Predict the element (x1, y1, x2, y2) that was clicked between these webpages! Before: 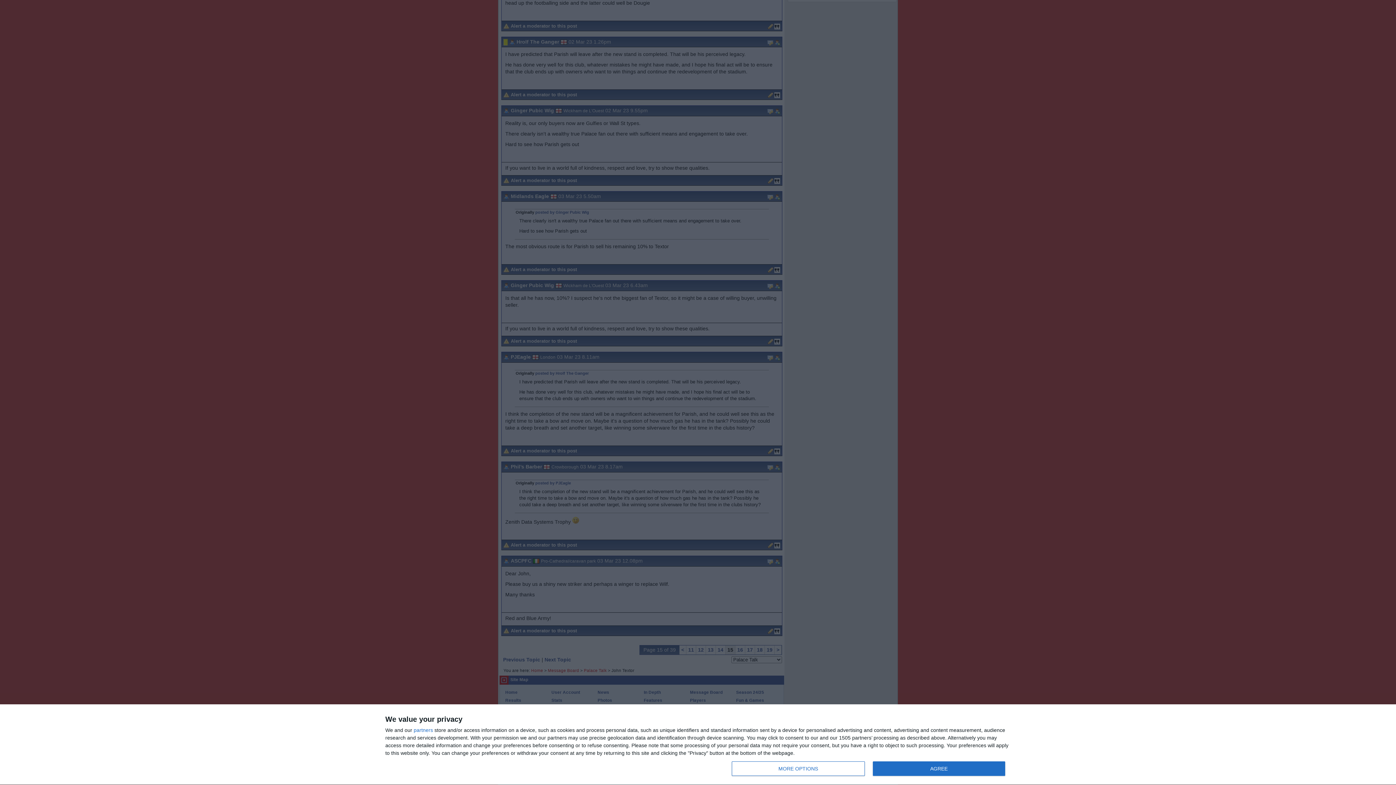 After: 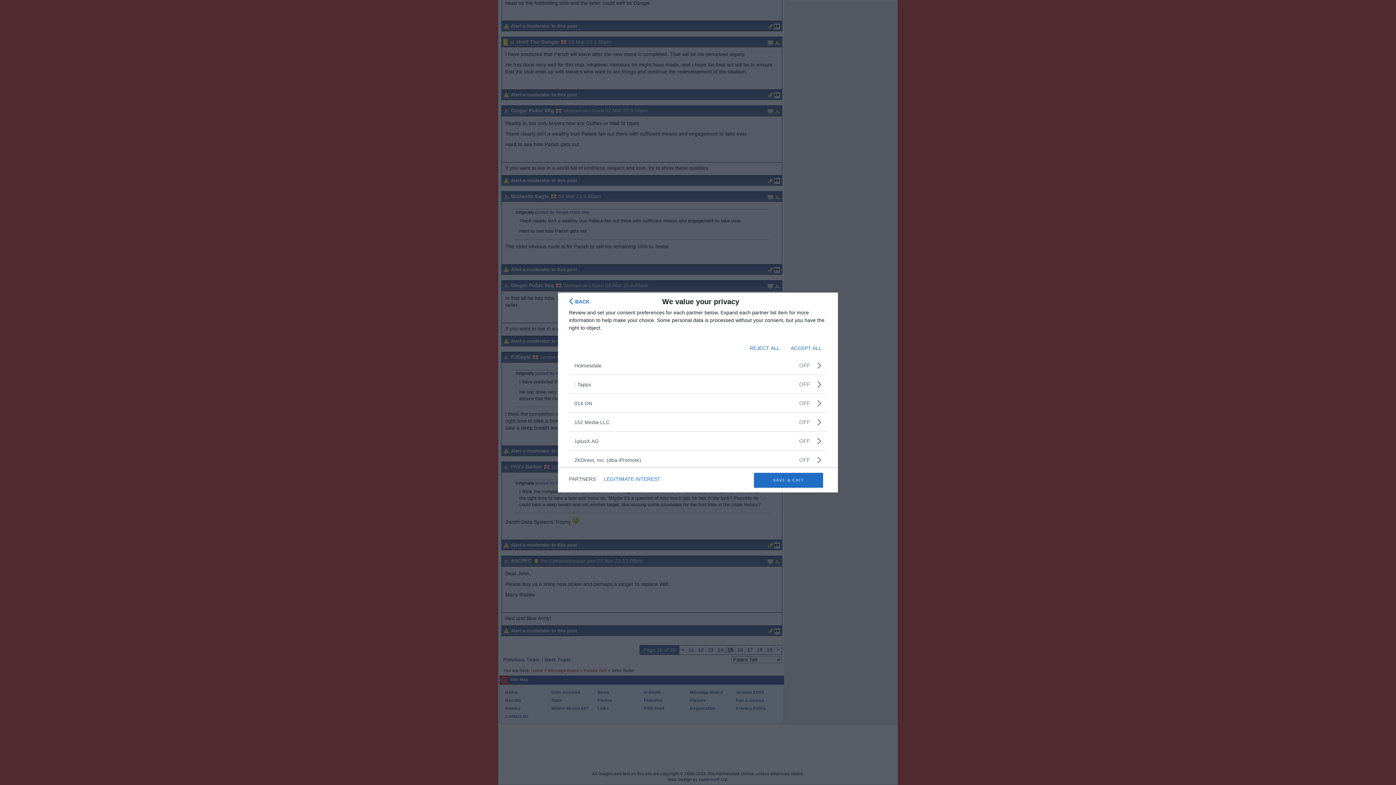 Action: label: partners bbox: (413, 728, 433, 733)